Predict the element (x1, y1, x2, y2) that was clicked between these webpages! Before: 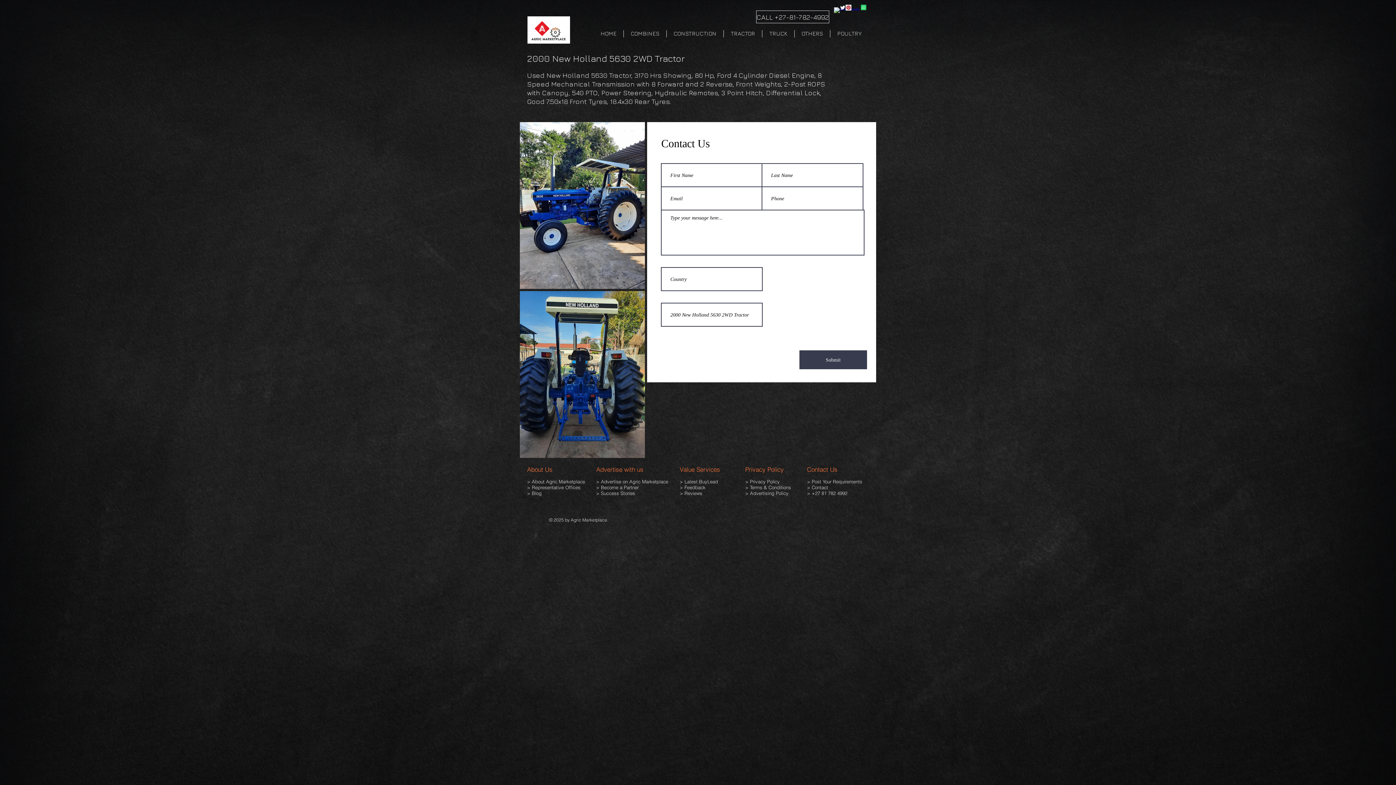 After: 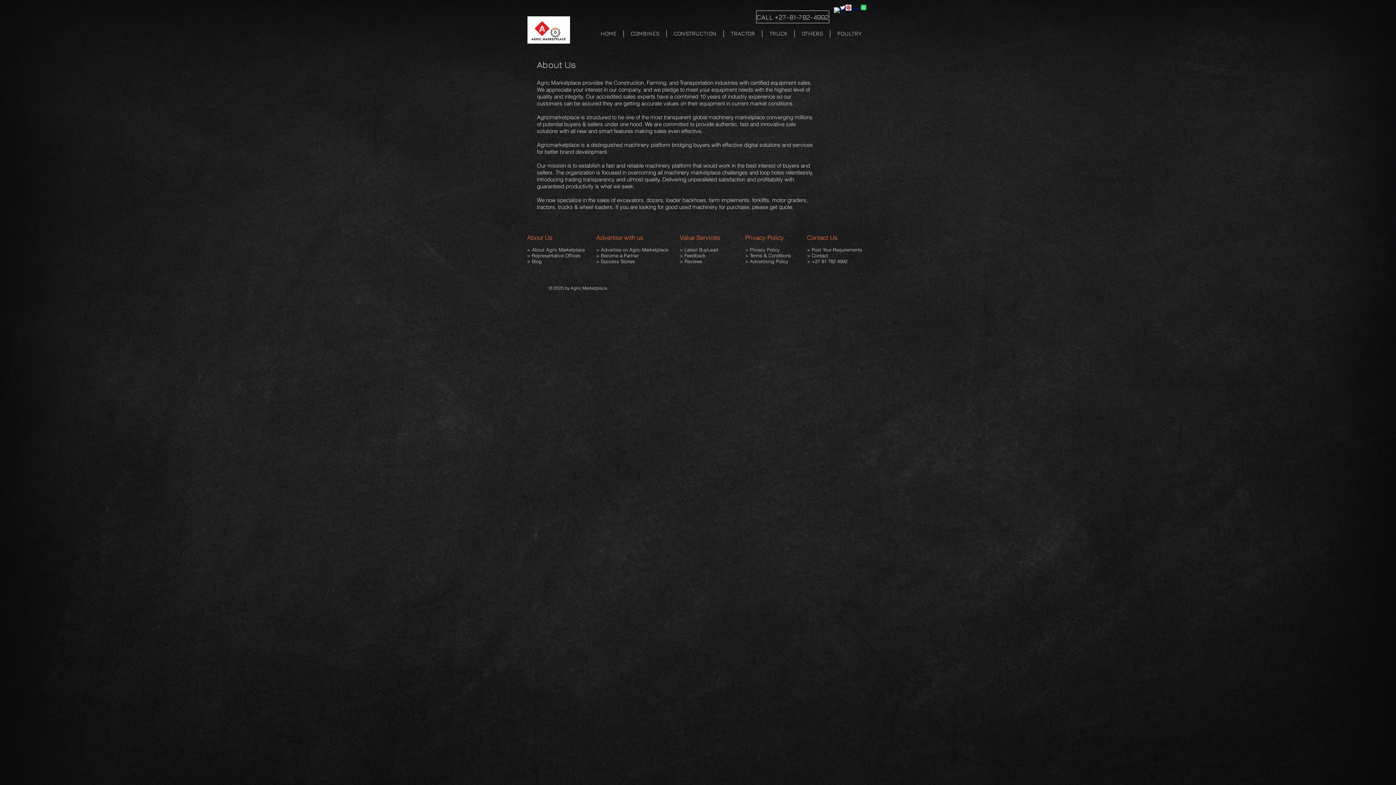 Action: bbox: (573, 478, 585, 484) label: place